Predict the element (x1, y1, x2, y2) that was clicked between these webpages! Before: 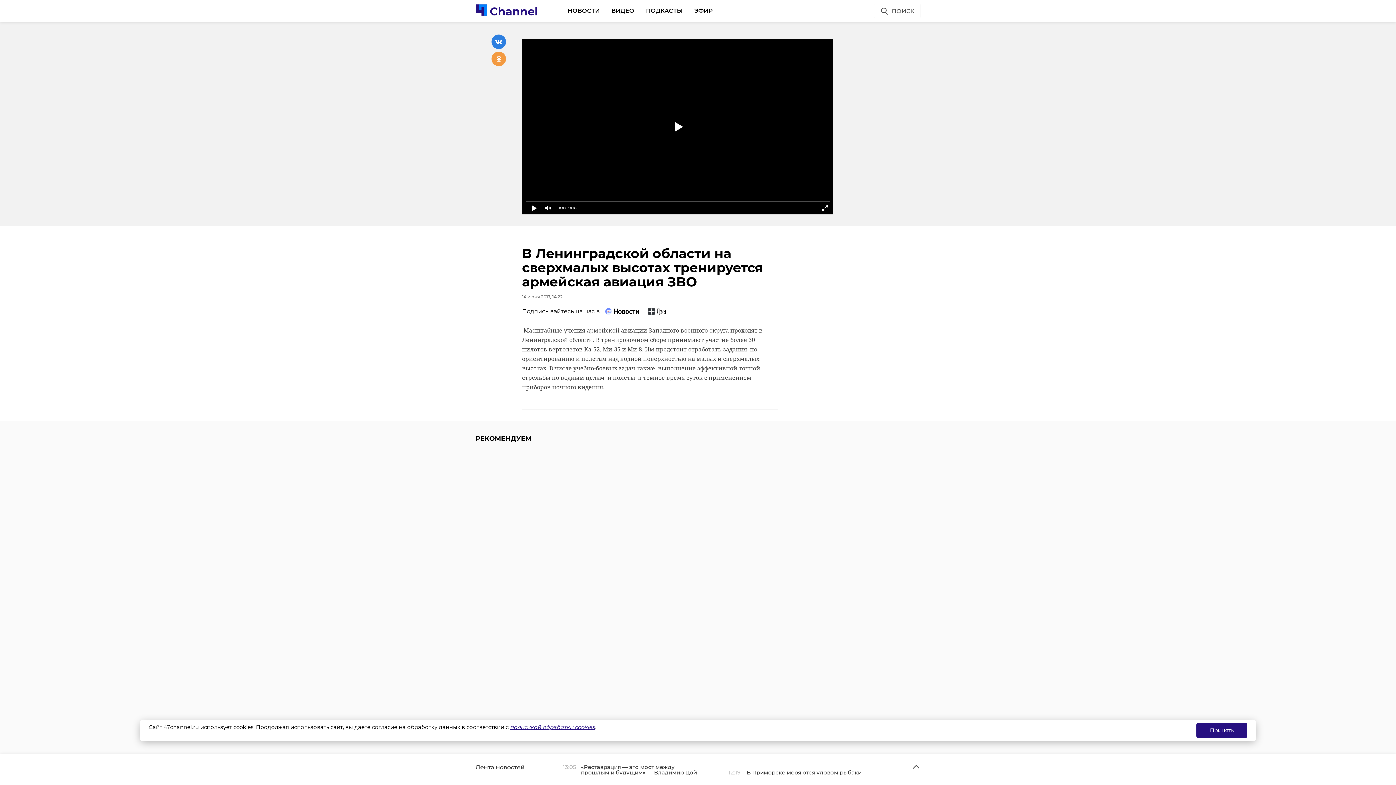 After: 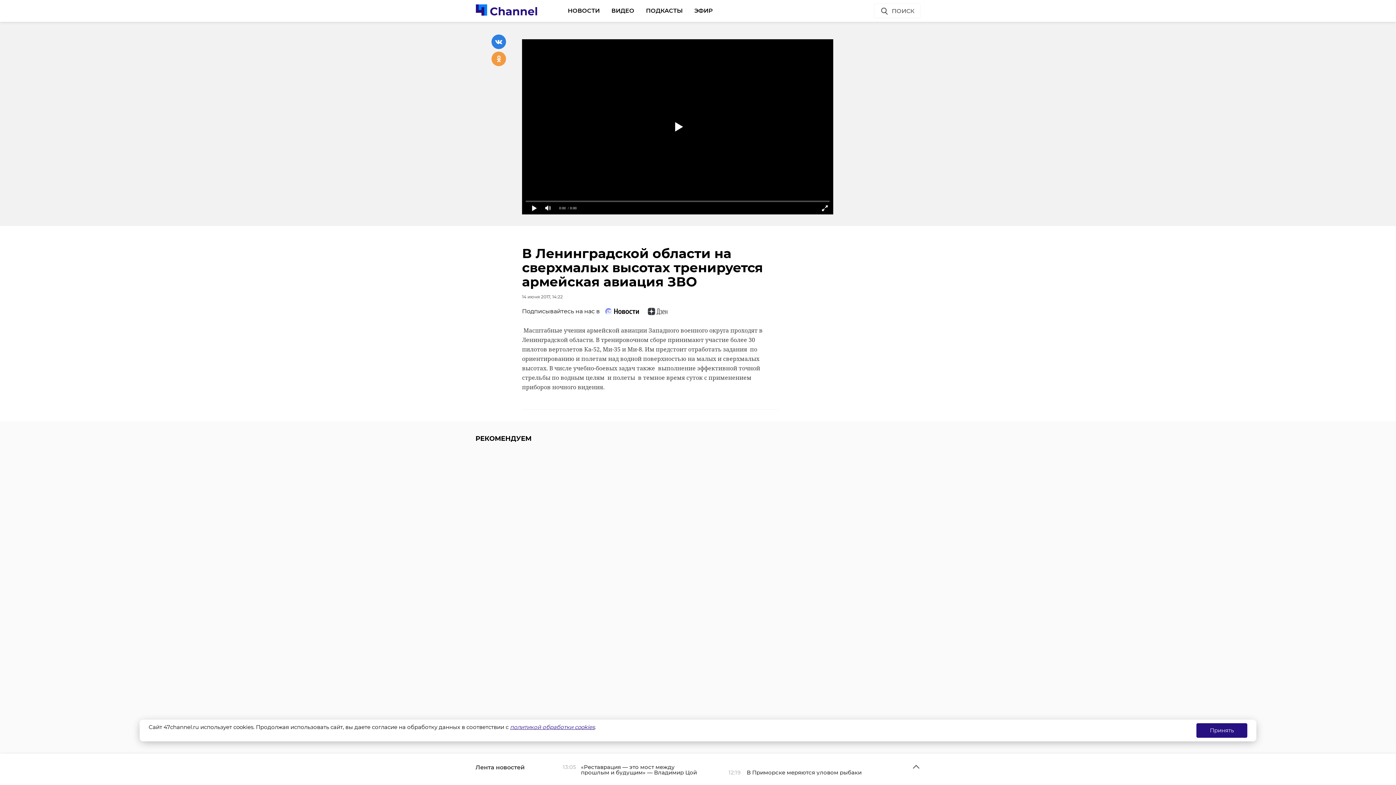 Action: bbox: (605, 313, 641, 320) label:  